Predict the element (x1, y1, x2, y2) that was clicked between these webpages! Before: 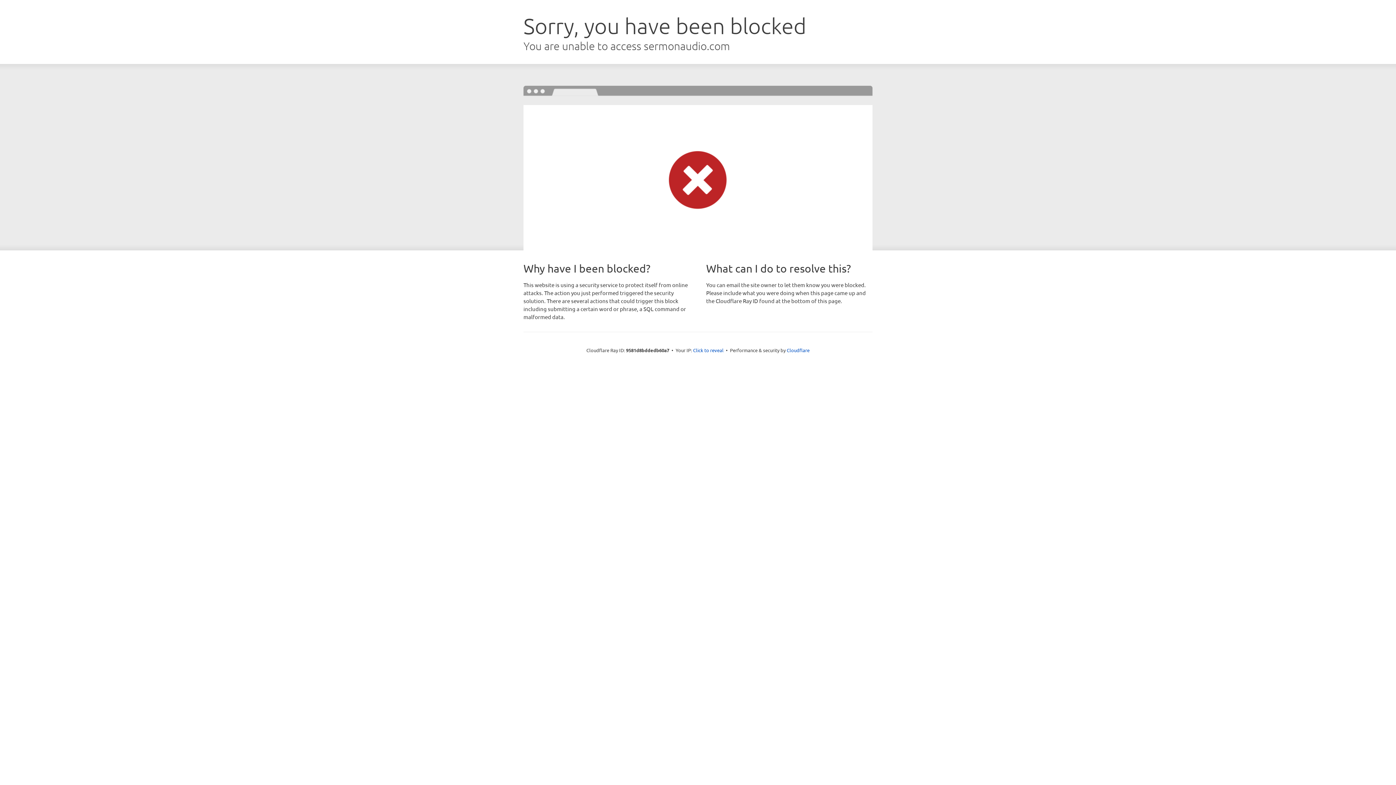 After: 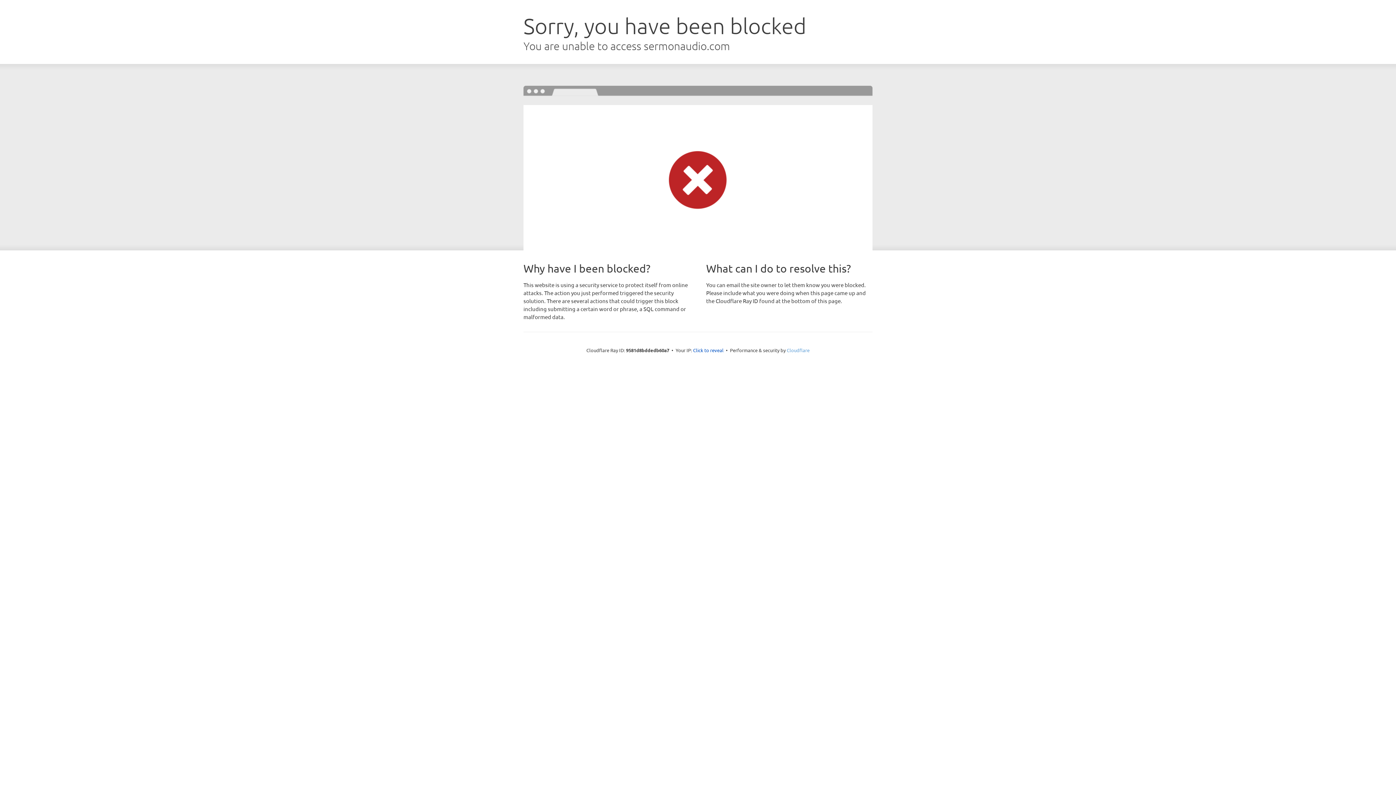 Action: label: Cloudflare bbox: (786, 347, 809, 353)